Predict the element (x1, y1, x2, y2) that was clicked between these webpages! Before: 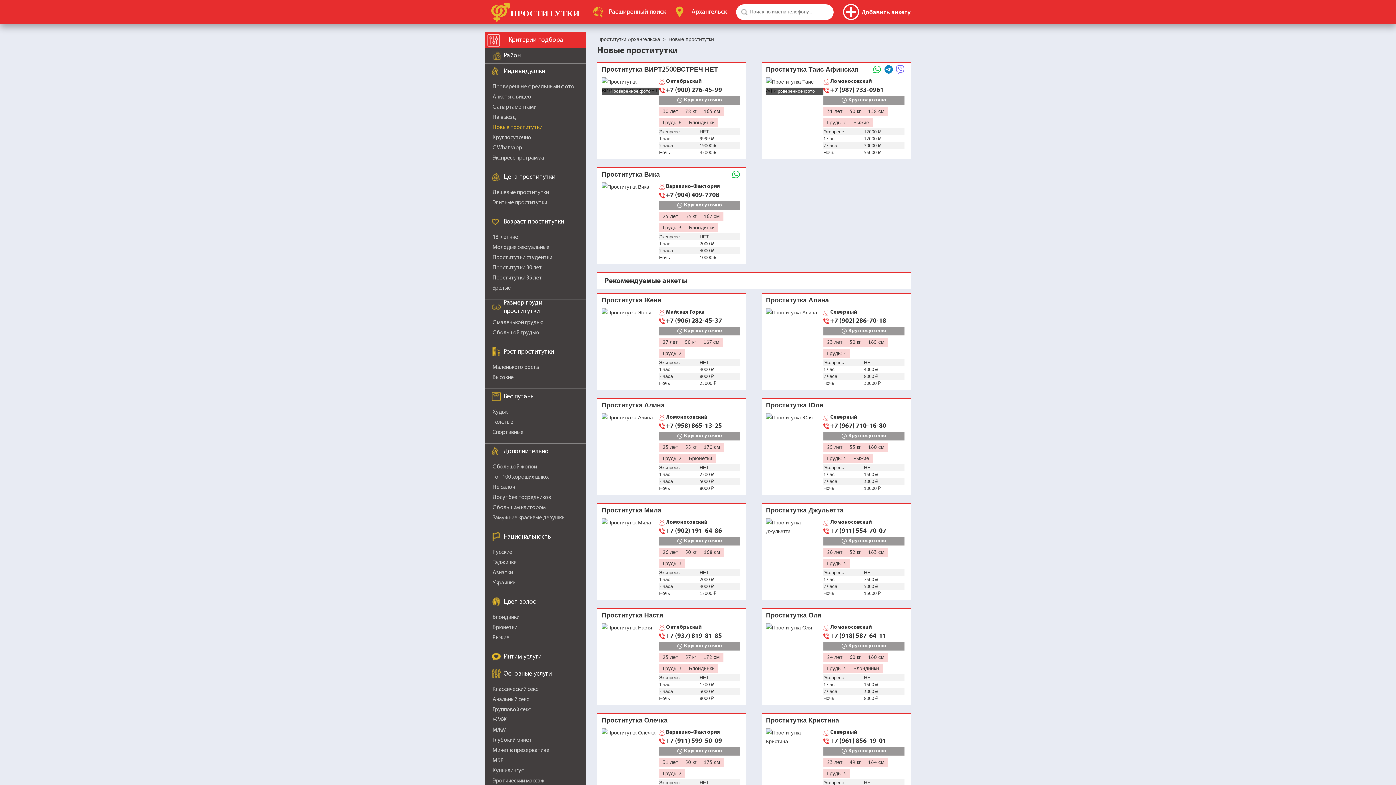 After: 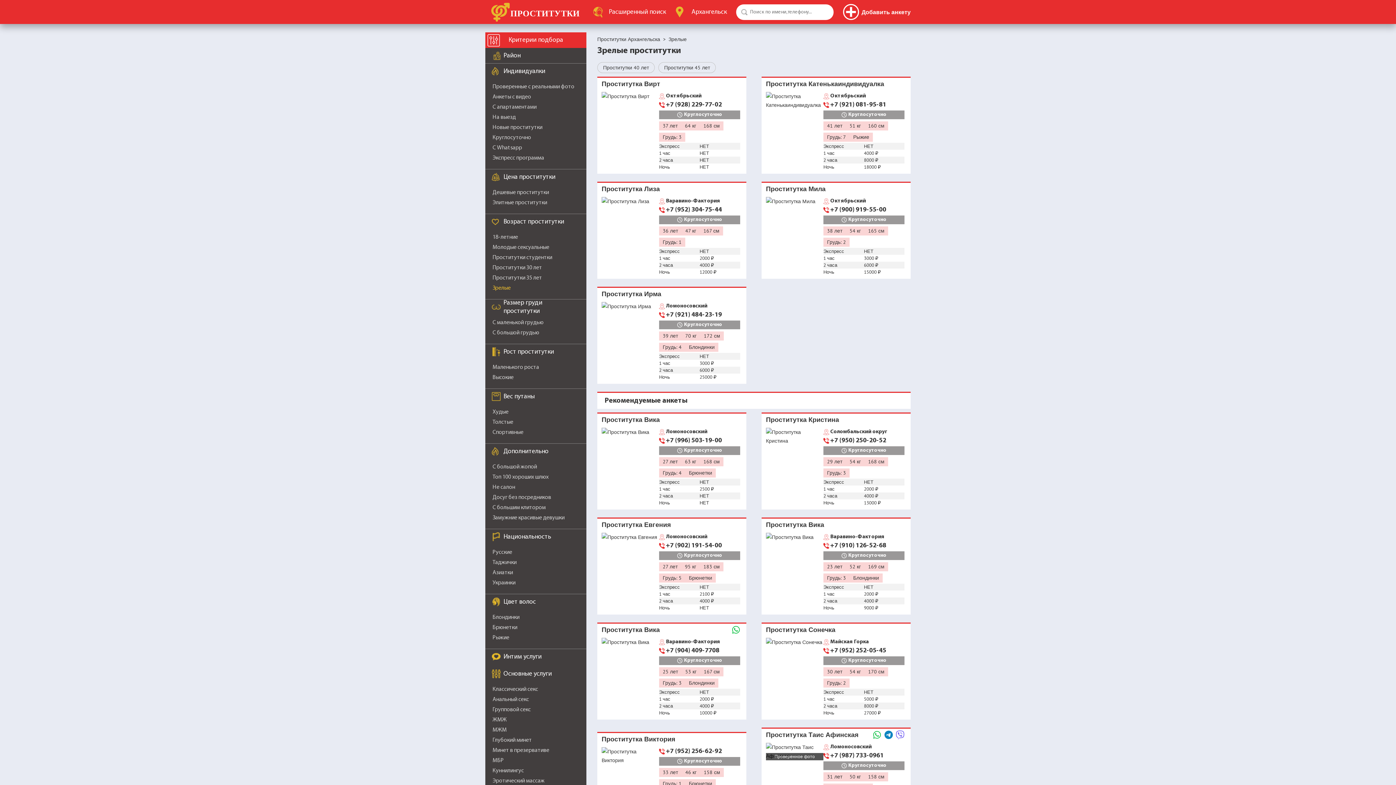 Action: label: Зрелые bbox: (492, 285, 510, 291)